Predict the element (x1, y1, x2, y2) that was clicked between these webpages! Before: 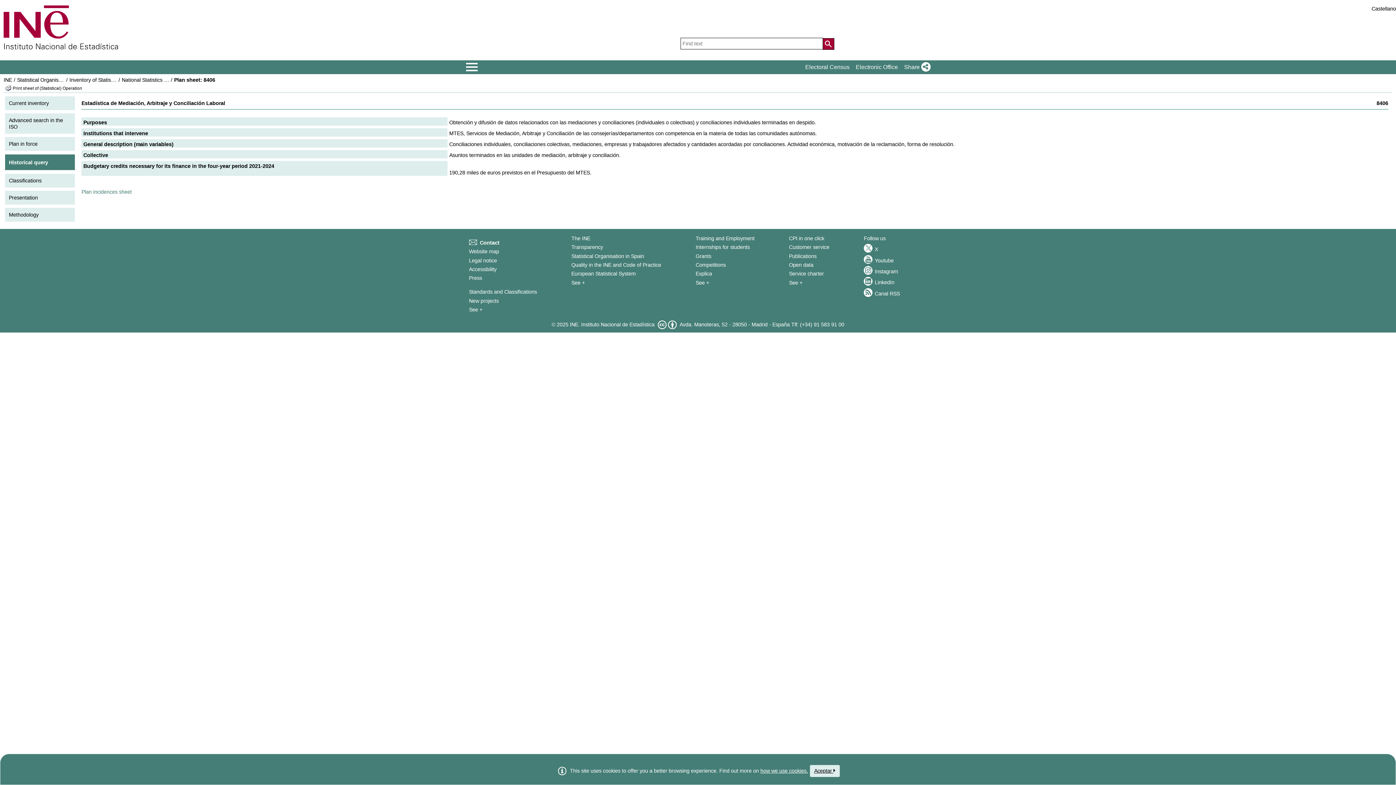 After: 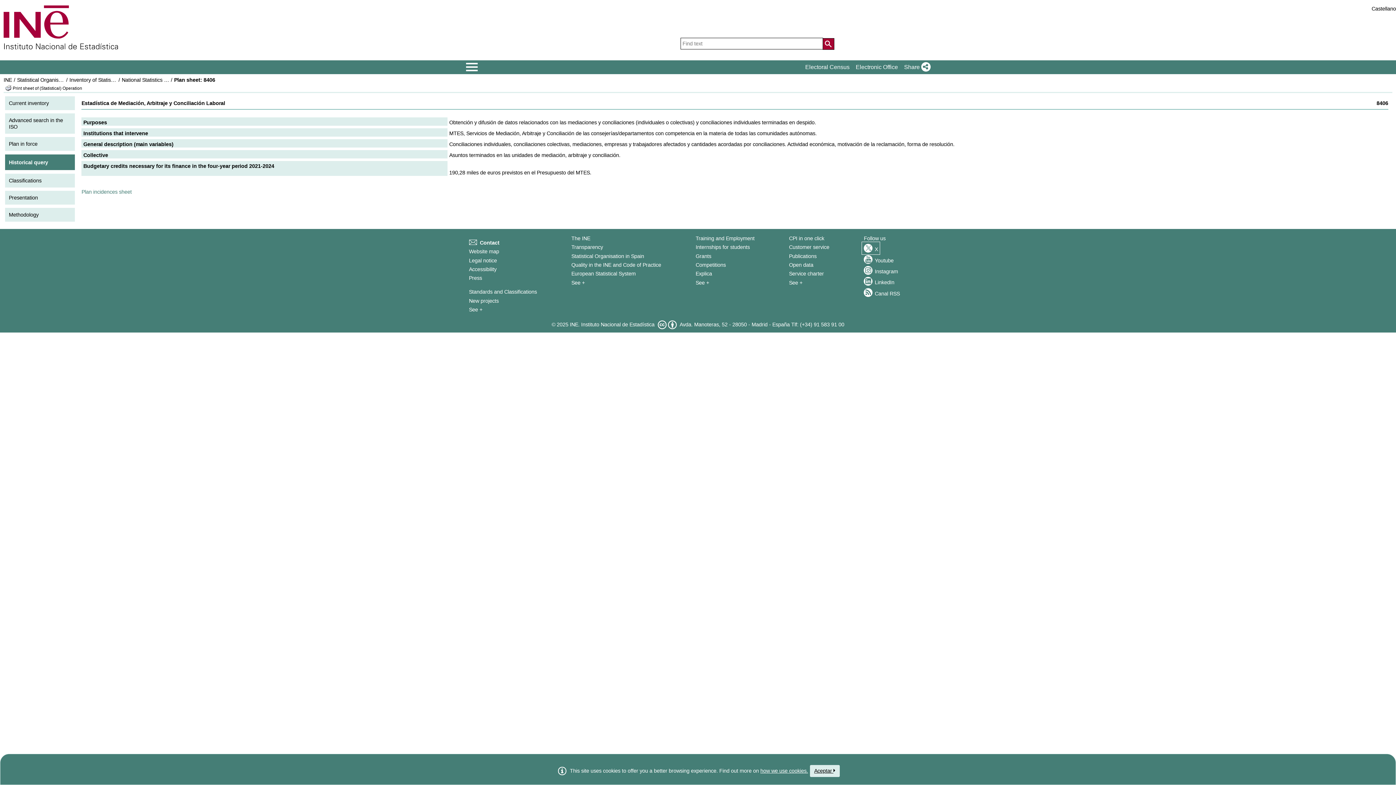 Action: label: X bbox: (864, 244, 878, 252)